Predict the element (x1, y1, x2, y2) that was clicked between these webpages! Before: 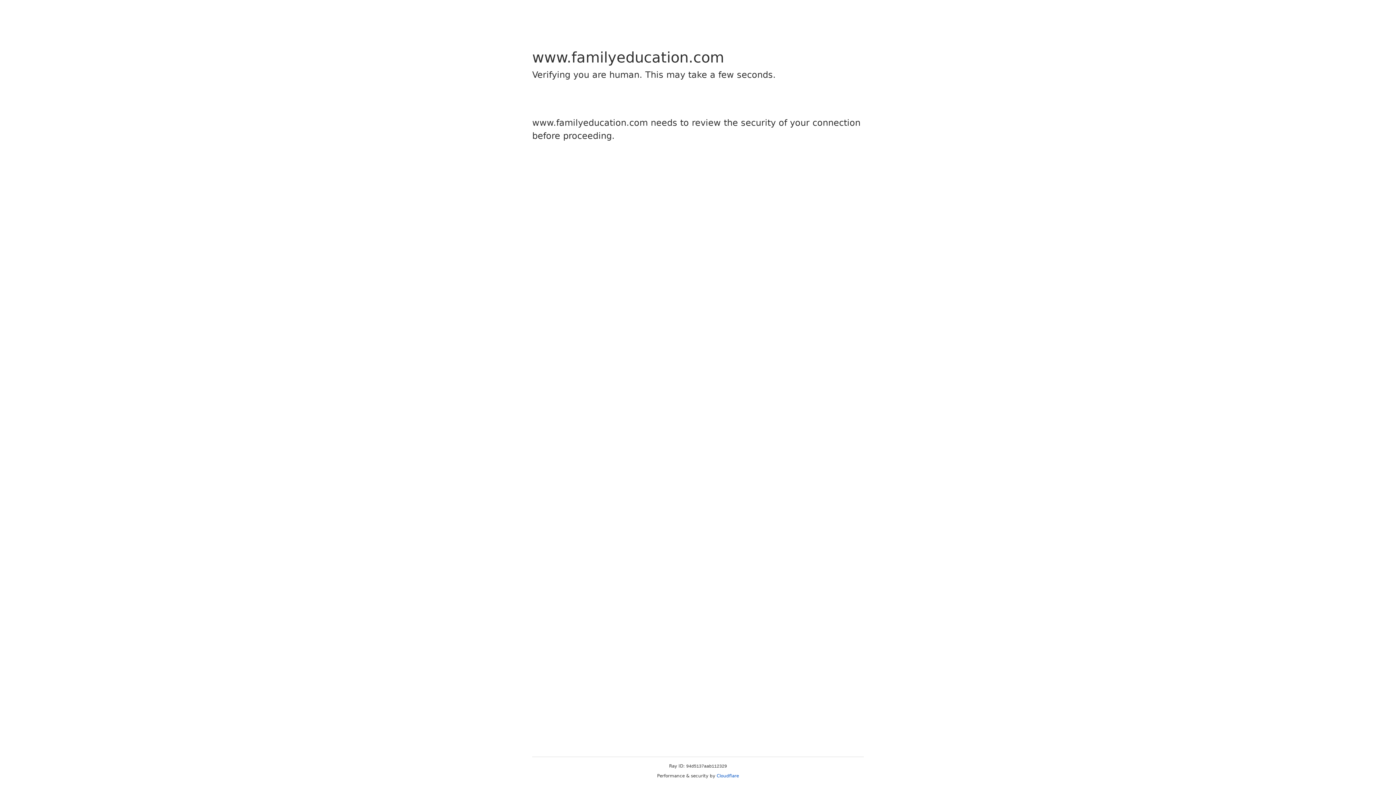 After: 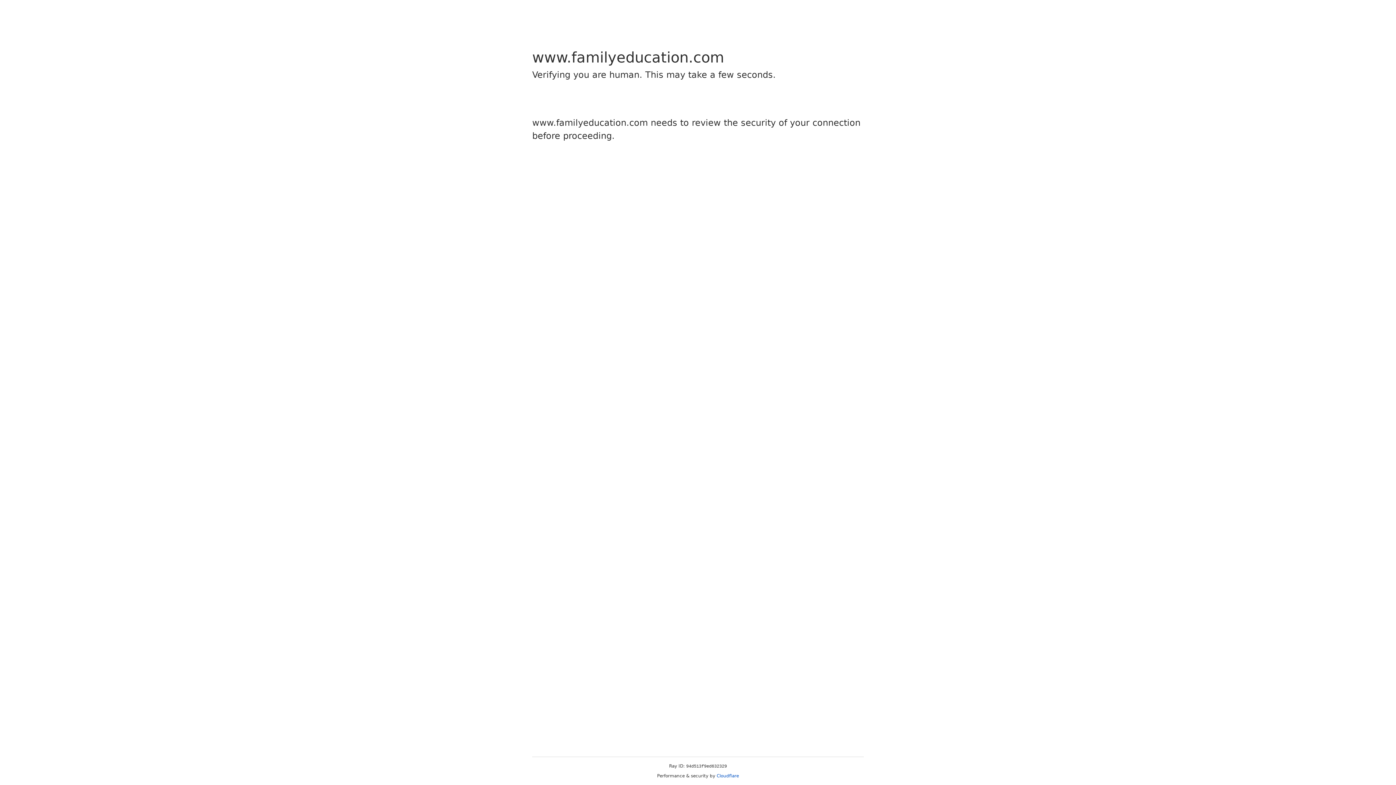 Action: bbox: (716, 773, 739, 778) label: Cloudflare